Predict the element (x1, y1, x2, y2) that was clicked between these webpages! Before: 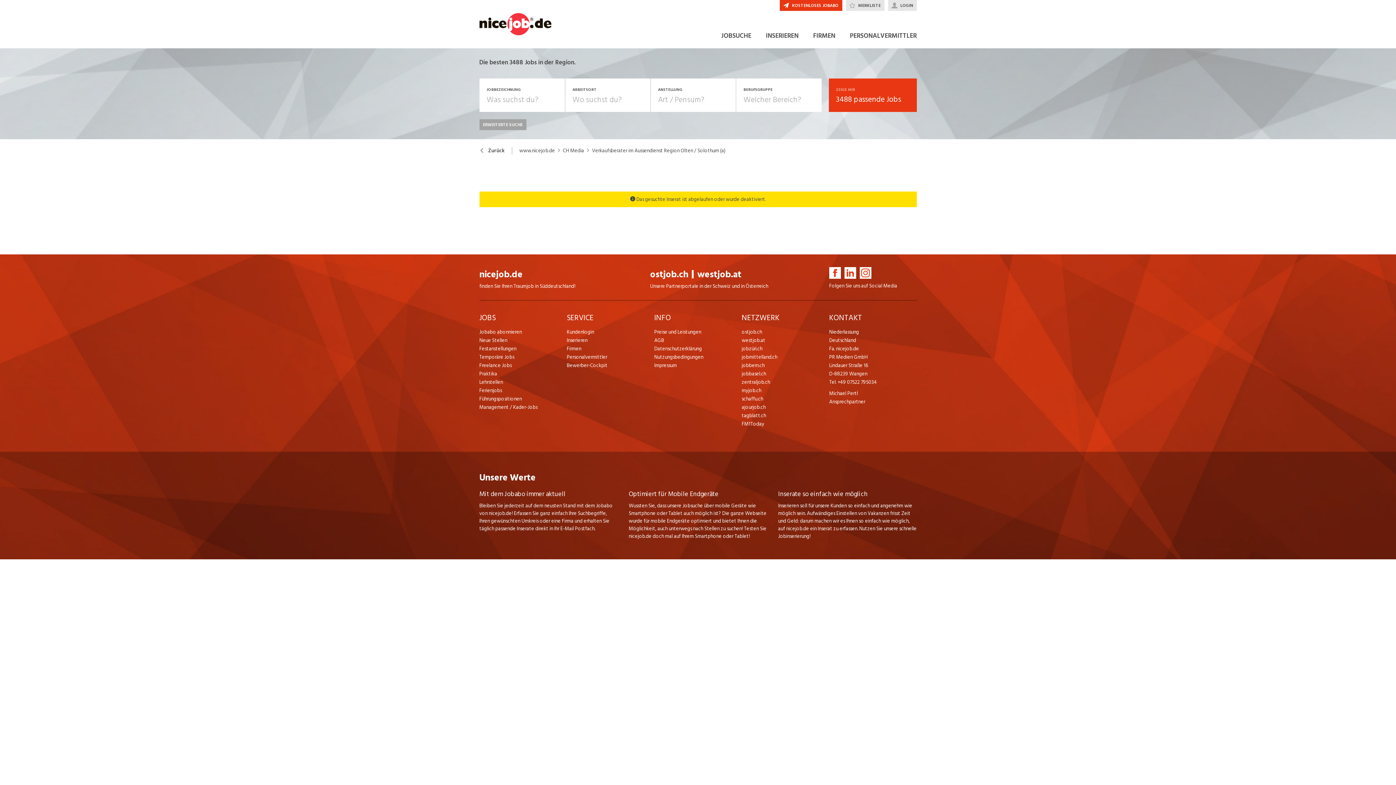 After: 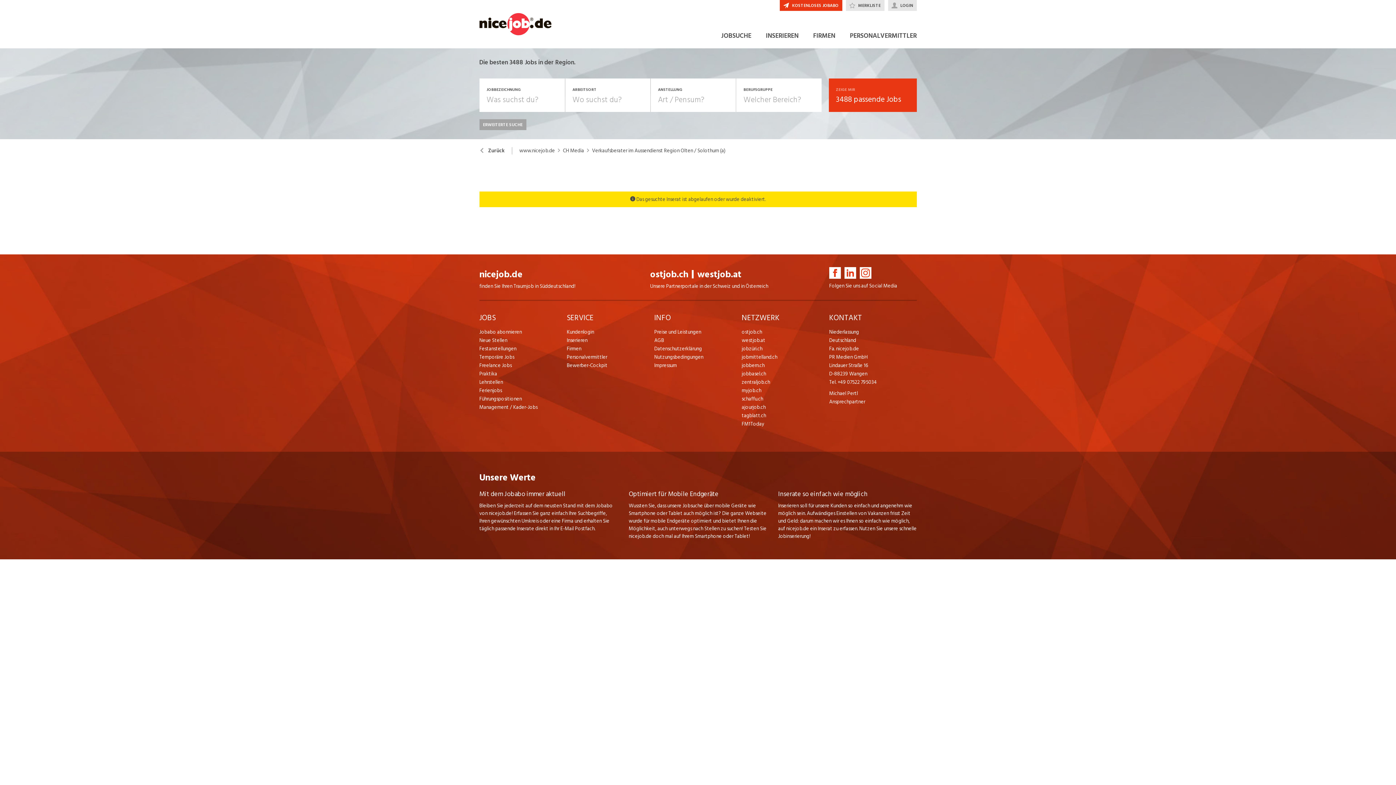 Action: bbox: (859, 267, 871, 279)